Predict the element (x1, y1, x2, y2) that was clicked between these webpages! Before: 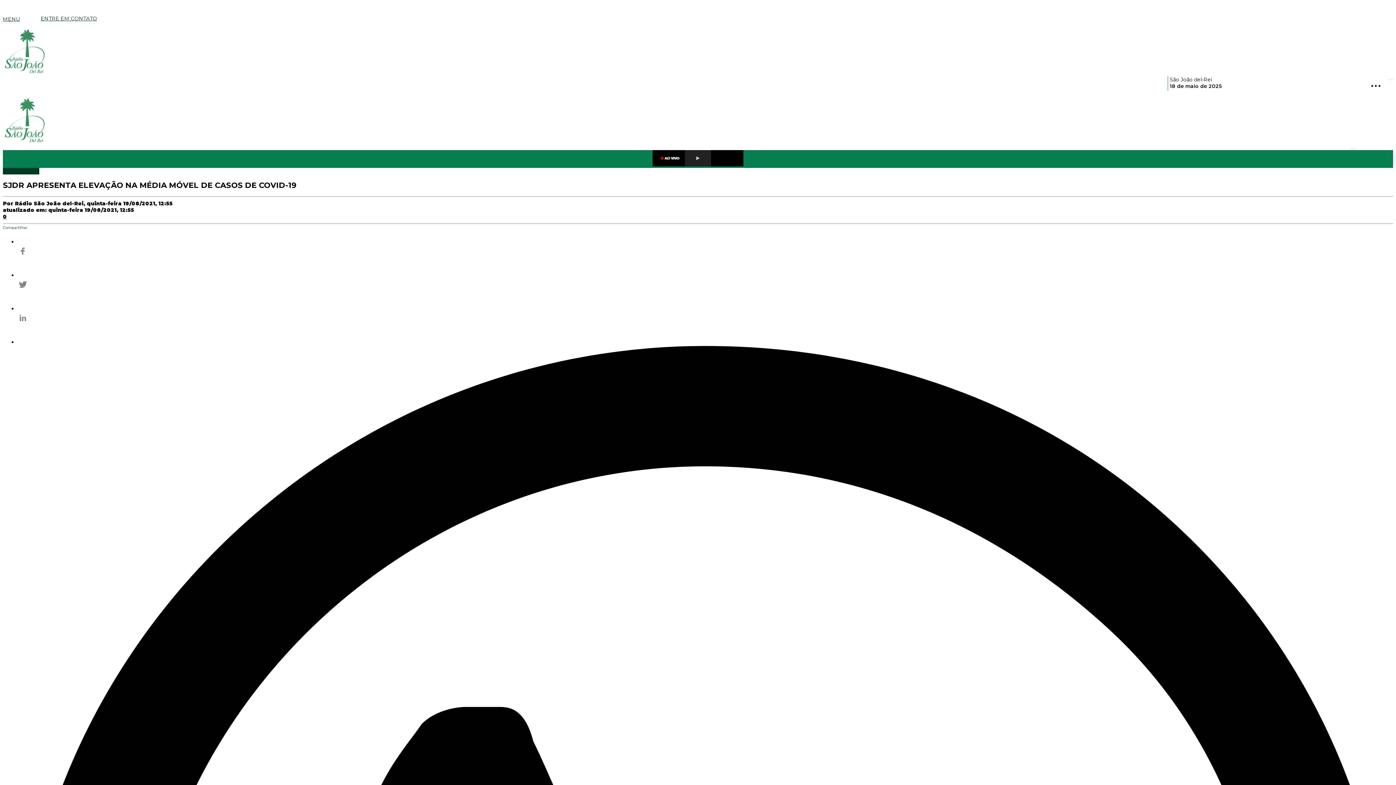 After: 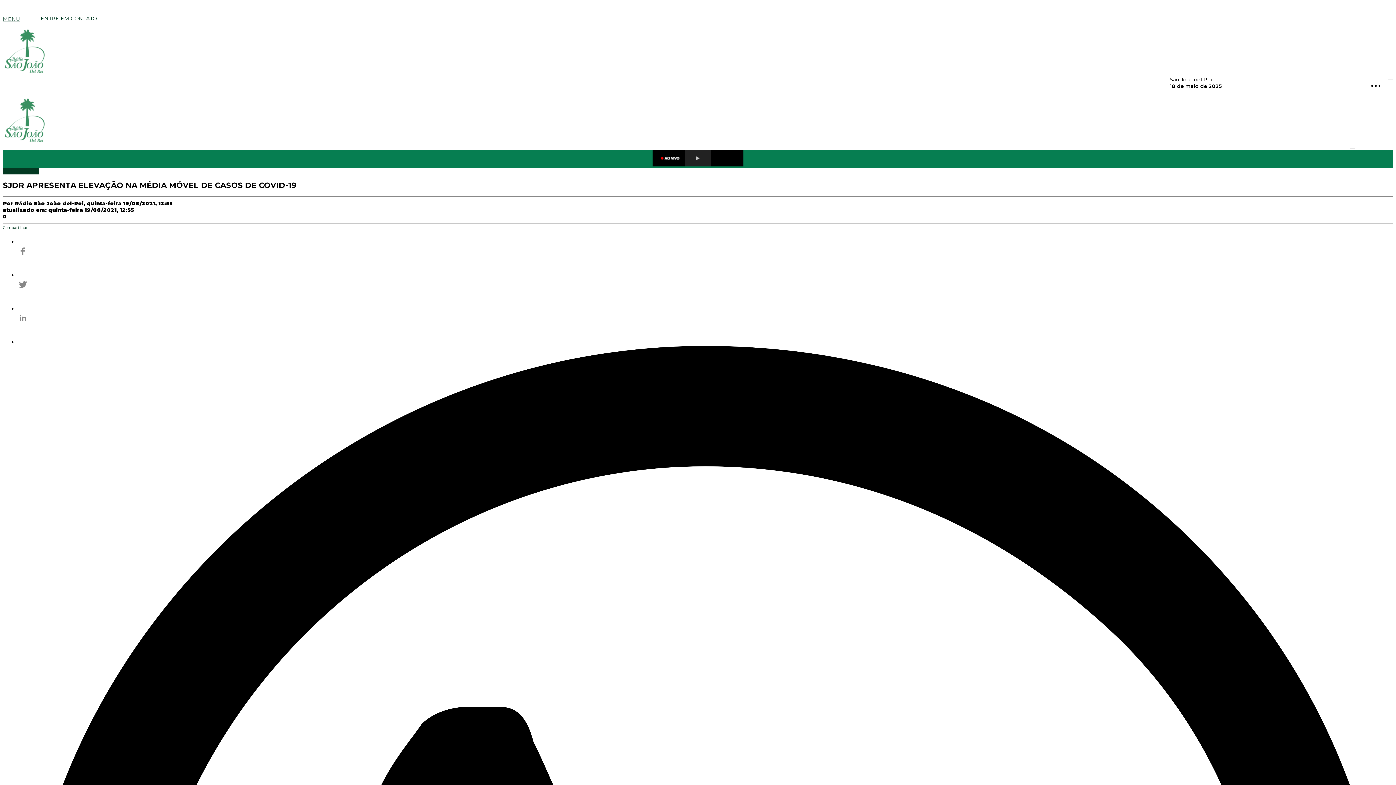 Action: bbox: (1350, 148, 1355, 149)